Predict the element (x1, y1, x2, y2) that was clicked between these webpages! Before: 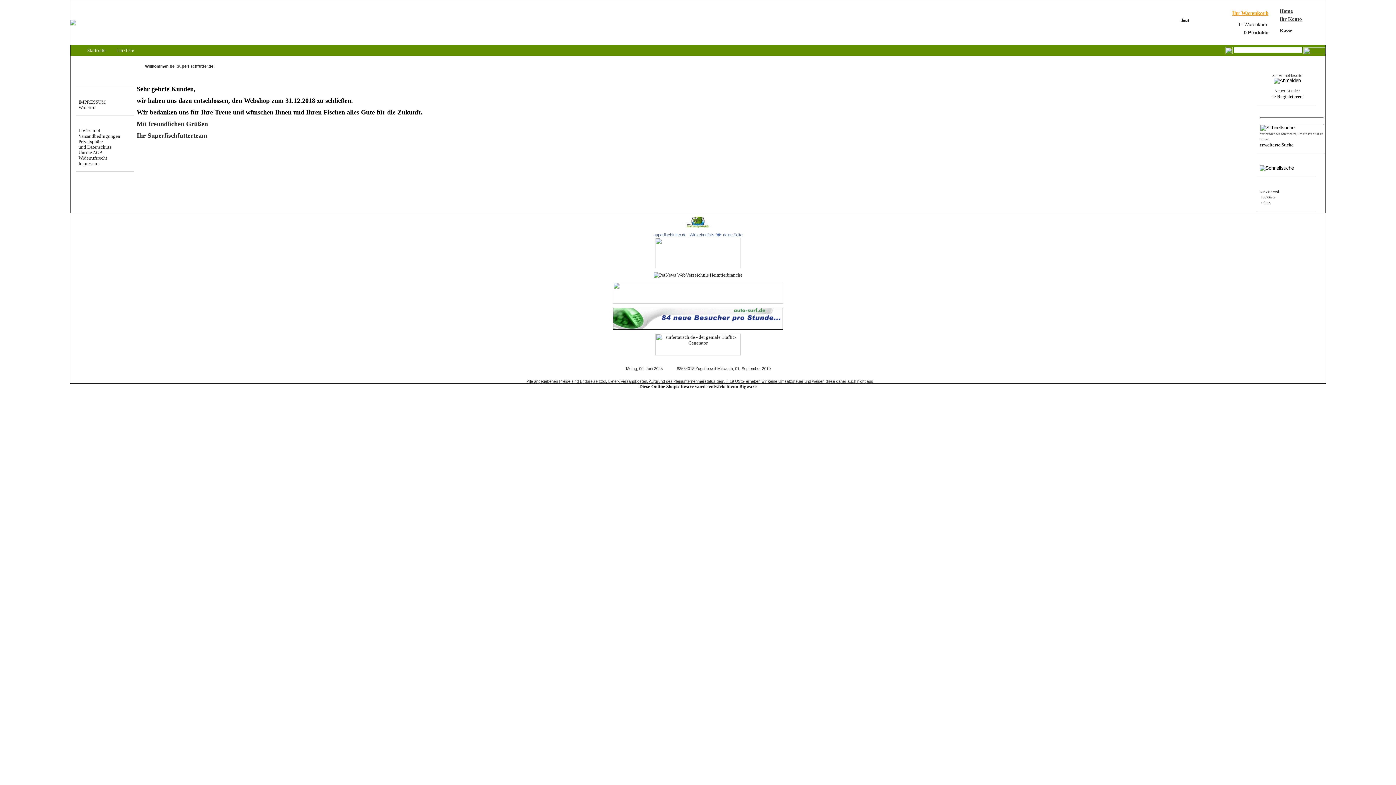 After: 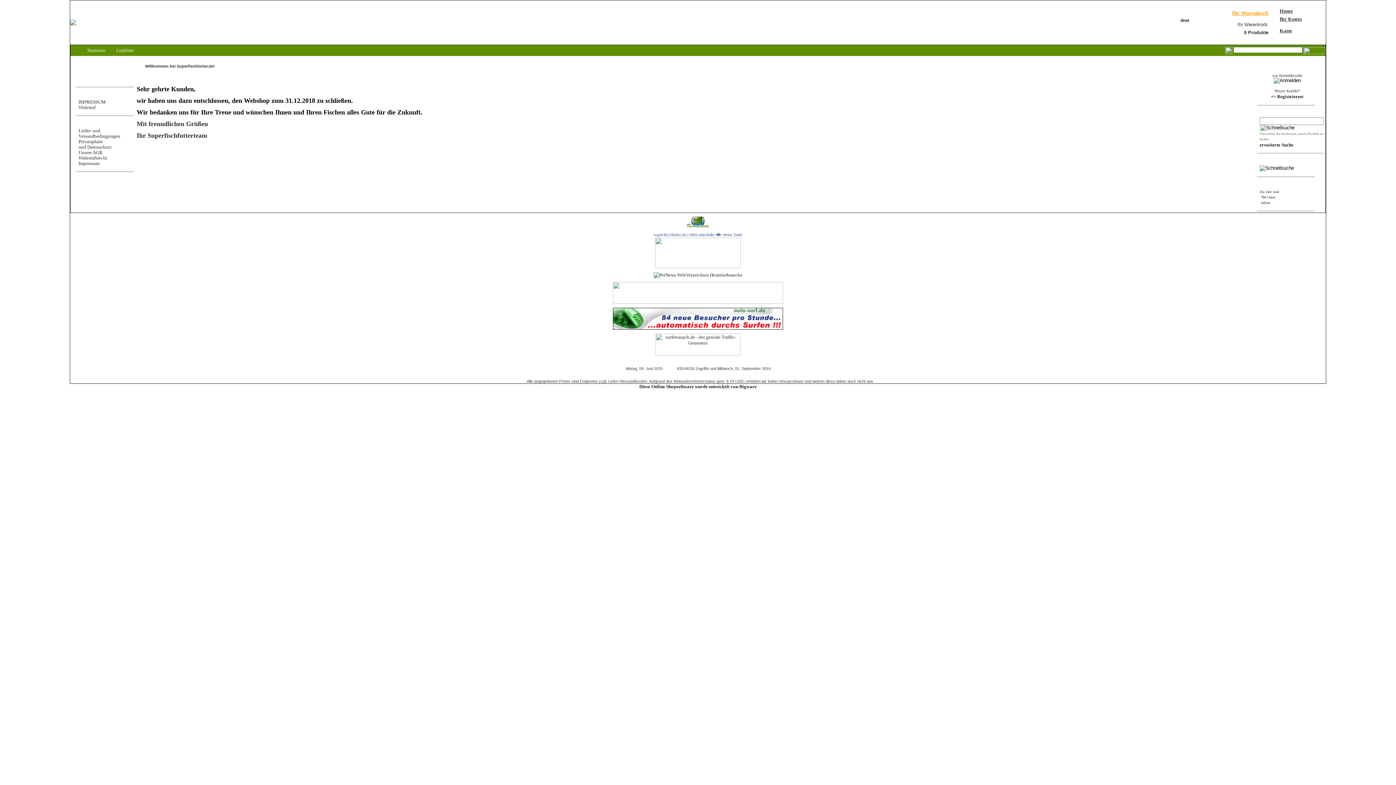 Action: bbox: (613, 325, 783, 330)